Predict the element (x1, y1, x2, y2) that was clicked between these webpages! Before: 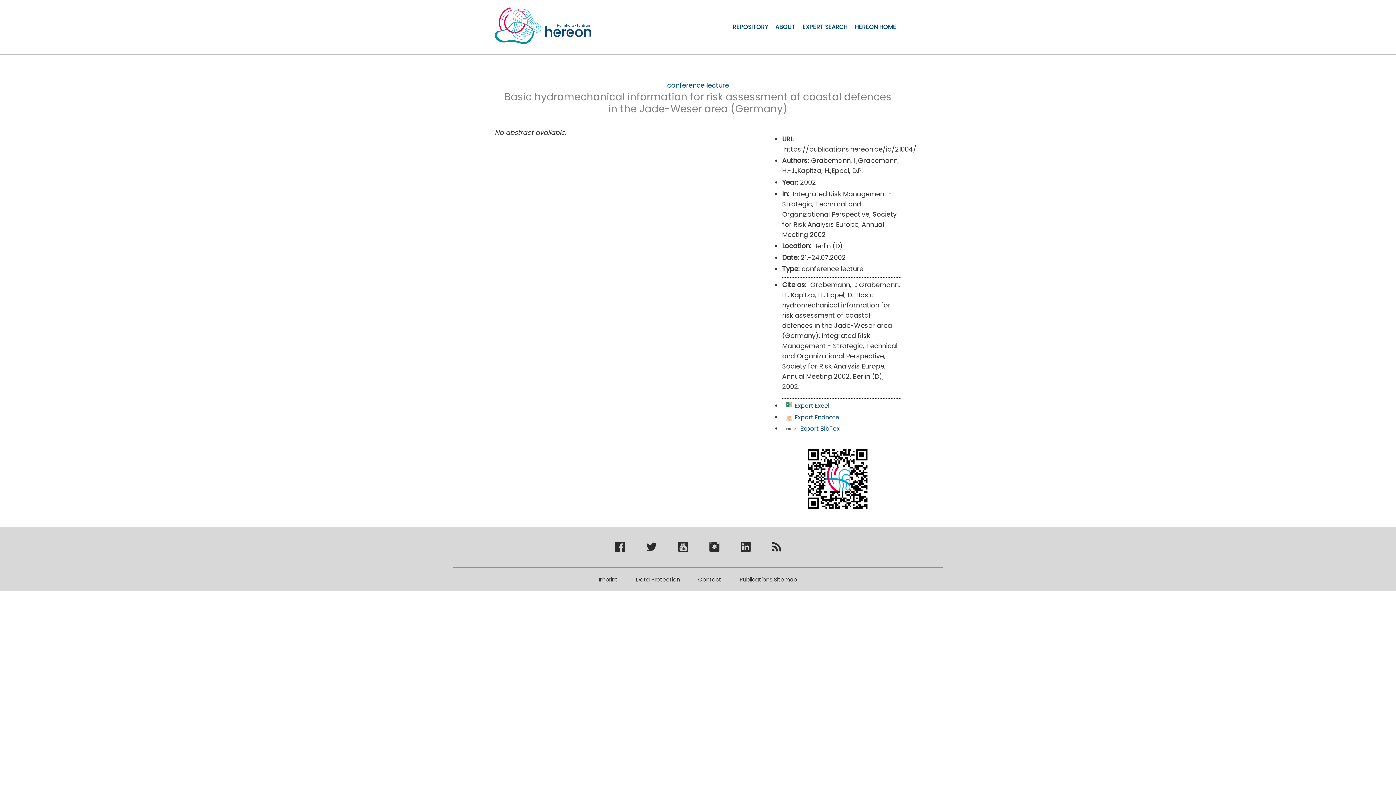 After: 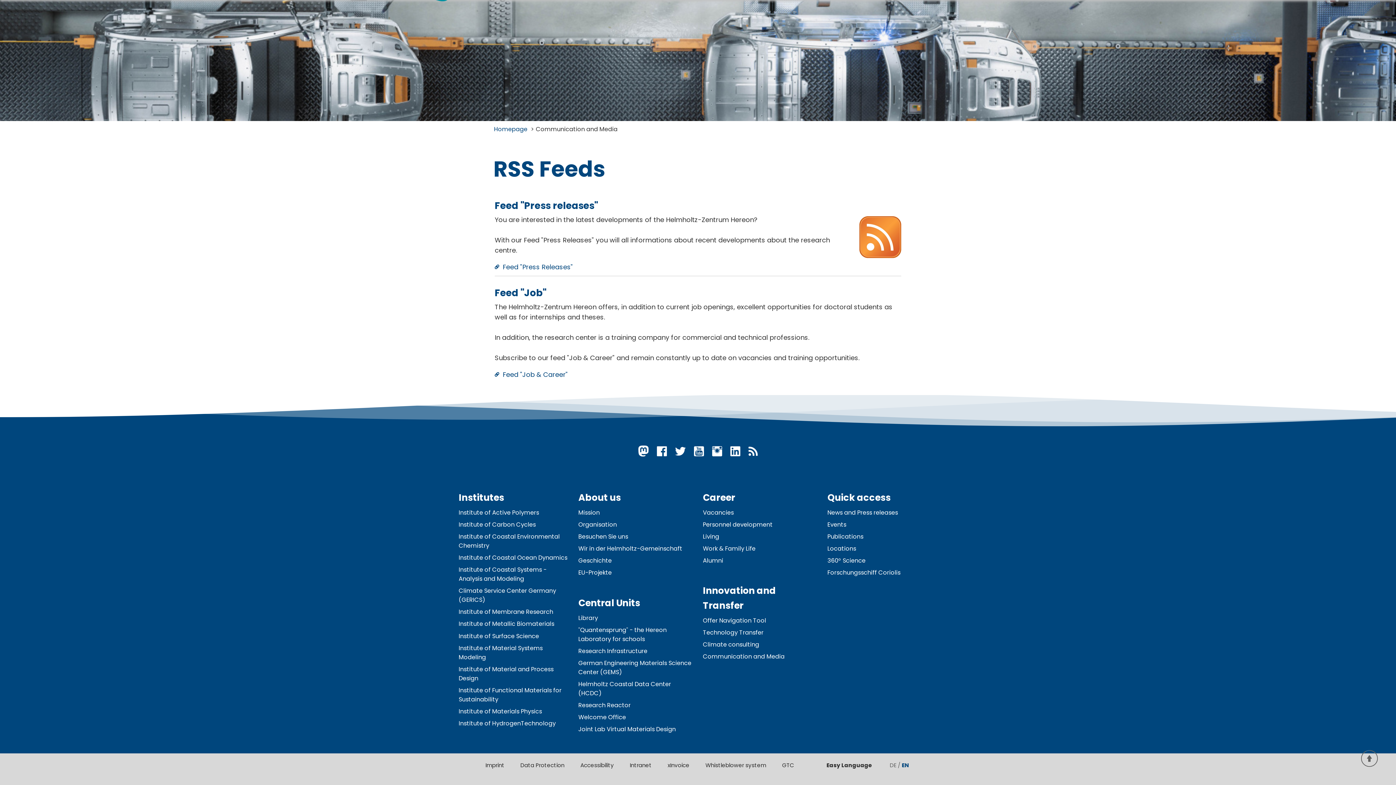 Action: label: Hereon Rss Feeds bbox: (772, 545, 781, 554)